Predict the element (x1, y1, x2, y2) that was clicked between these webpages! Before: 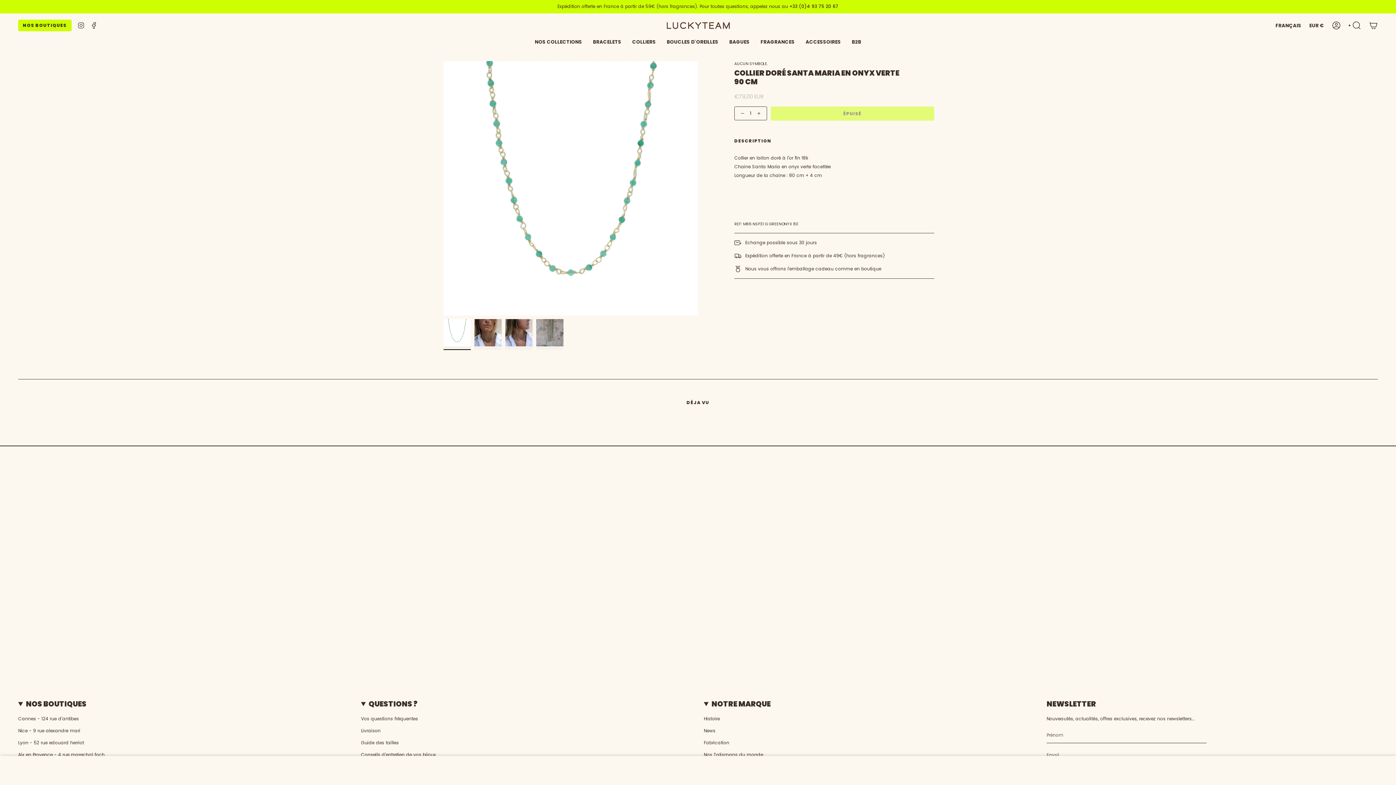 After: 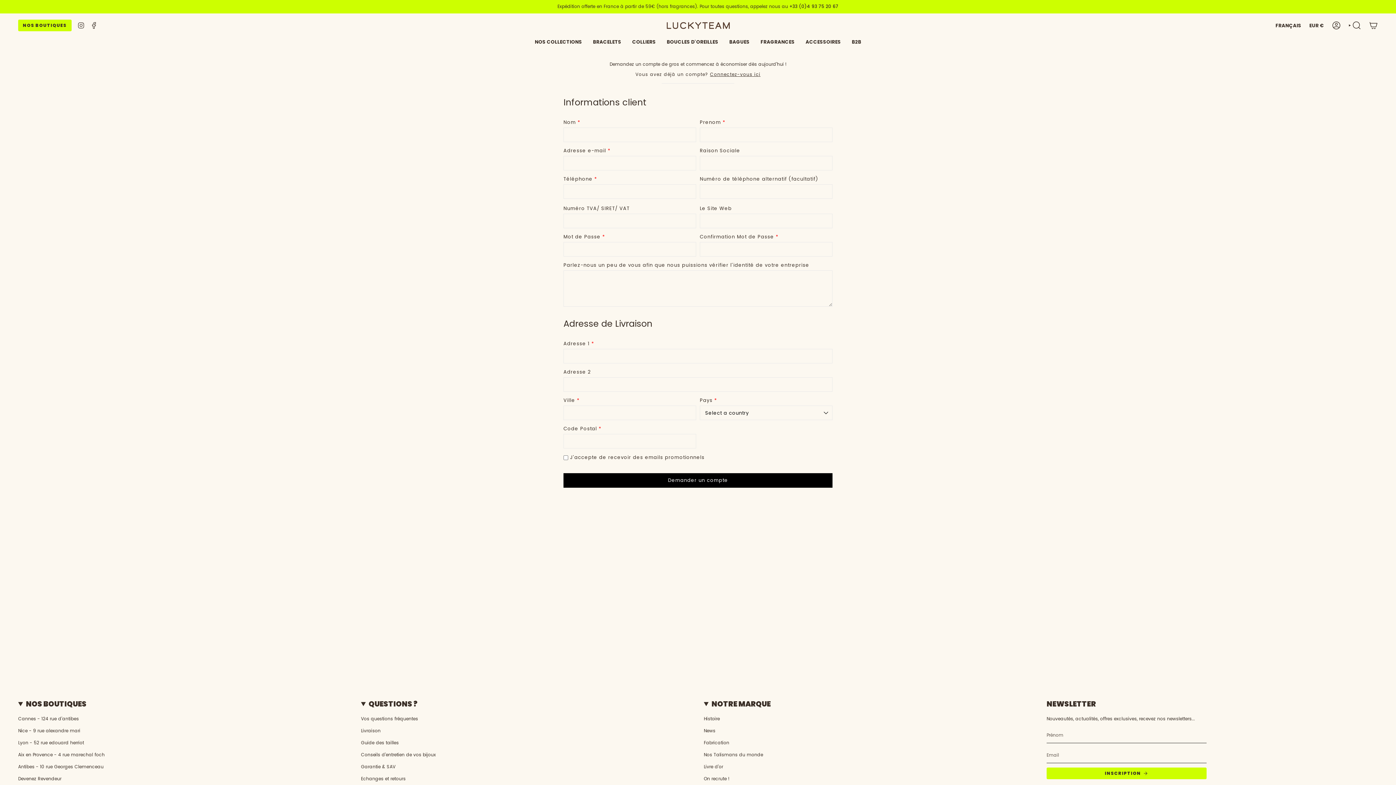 Action: label: B2B bbox: (846, 33, 866, 50)